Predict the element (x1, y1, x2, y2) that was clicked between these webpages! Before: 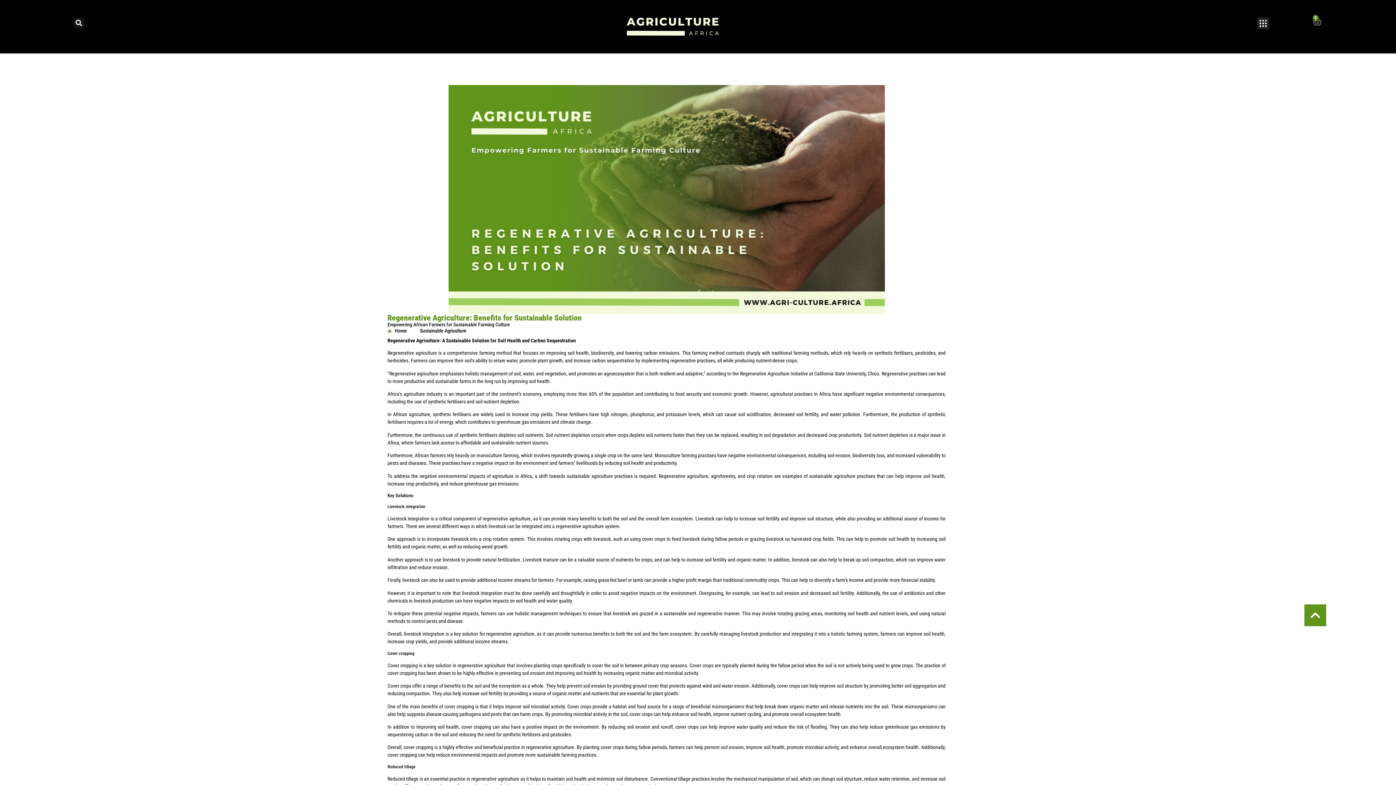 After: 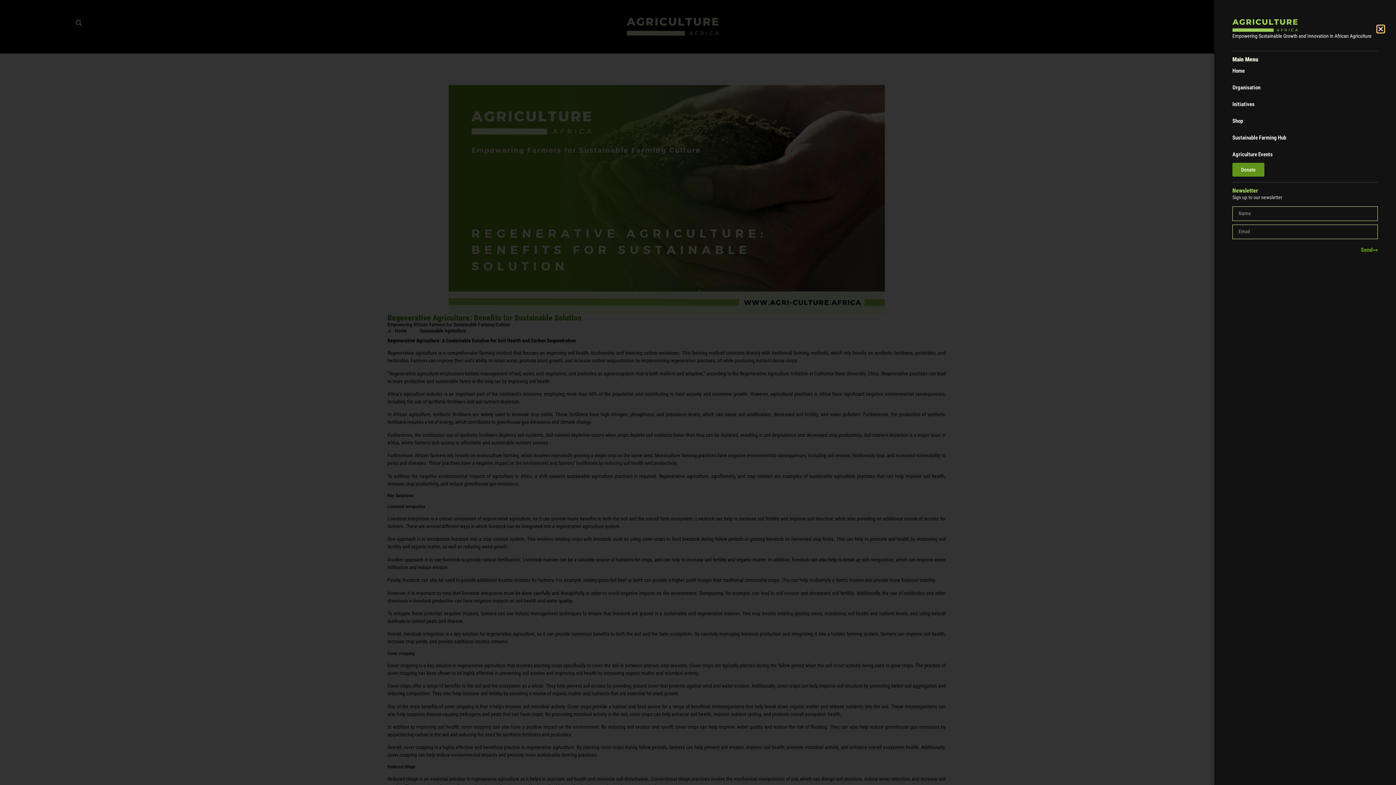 Action: bbox: (1257, 17, 1269, 29) label: Open popup form